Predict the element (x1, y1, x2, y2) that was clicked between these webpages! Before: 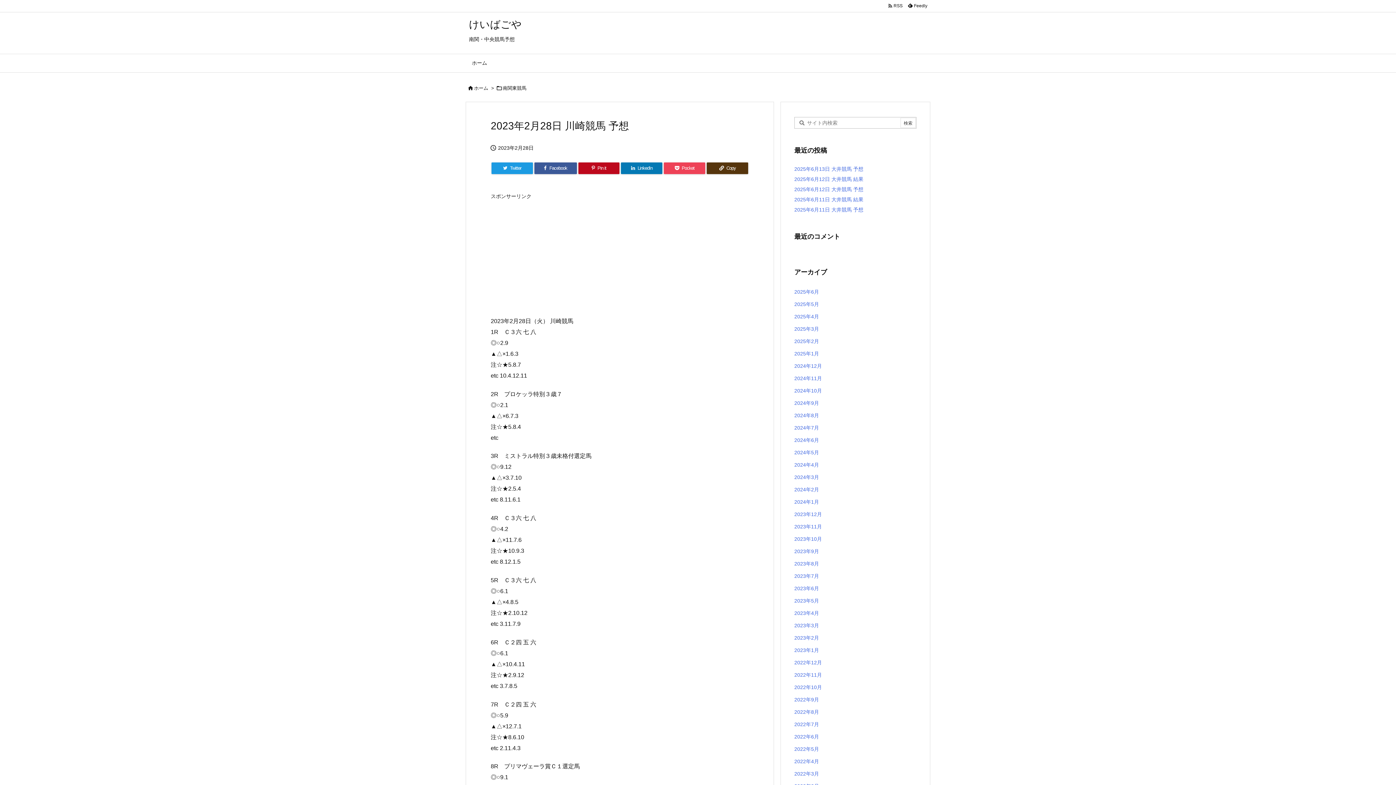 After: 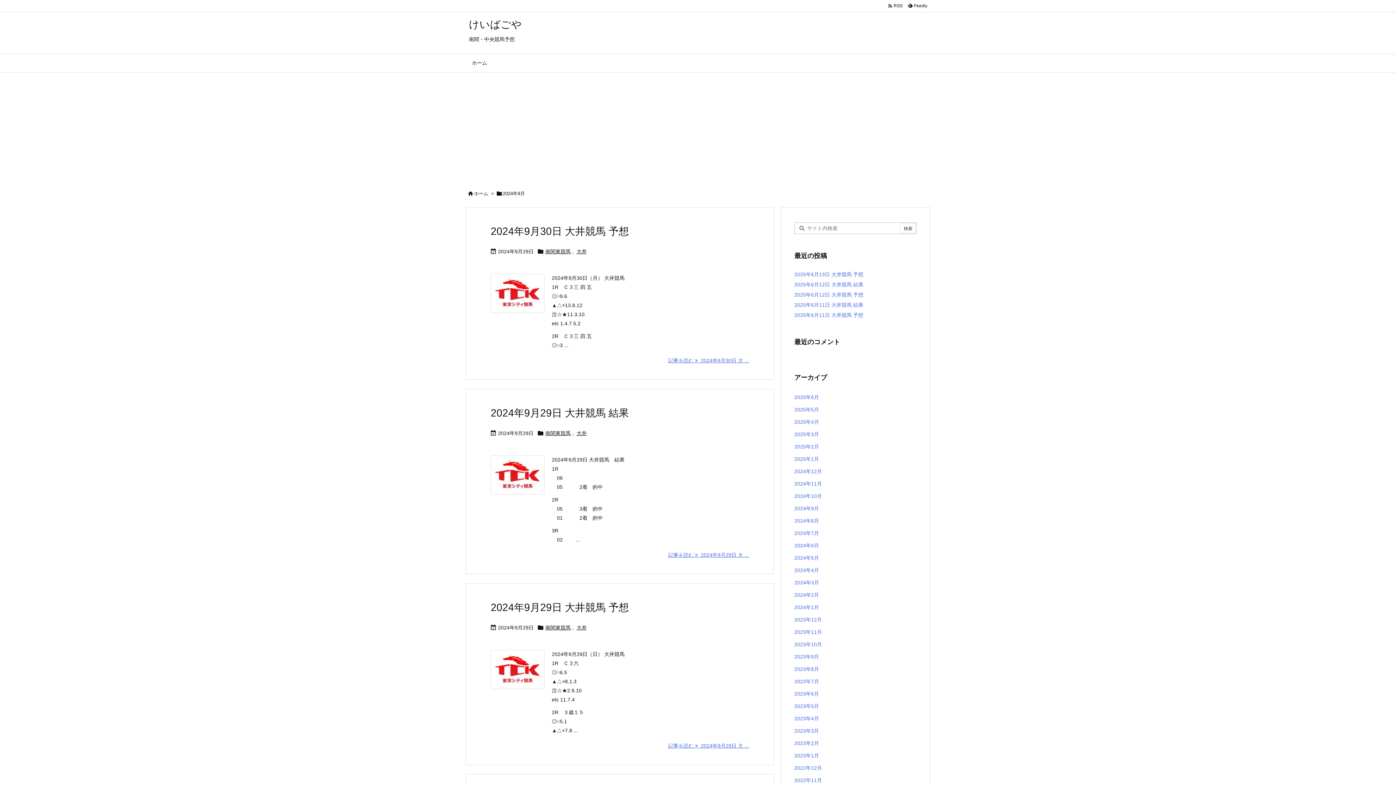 Action: label: 2024年9月 bbox: (794, 397, 916, 409)